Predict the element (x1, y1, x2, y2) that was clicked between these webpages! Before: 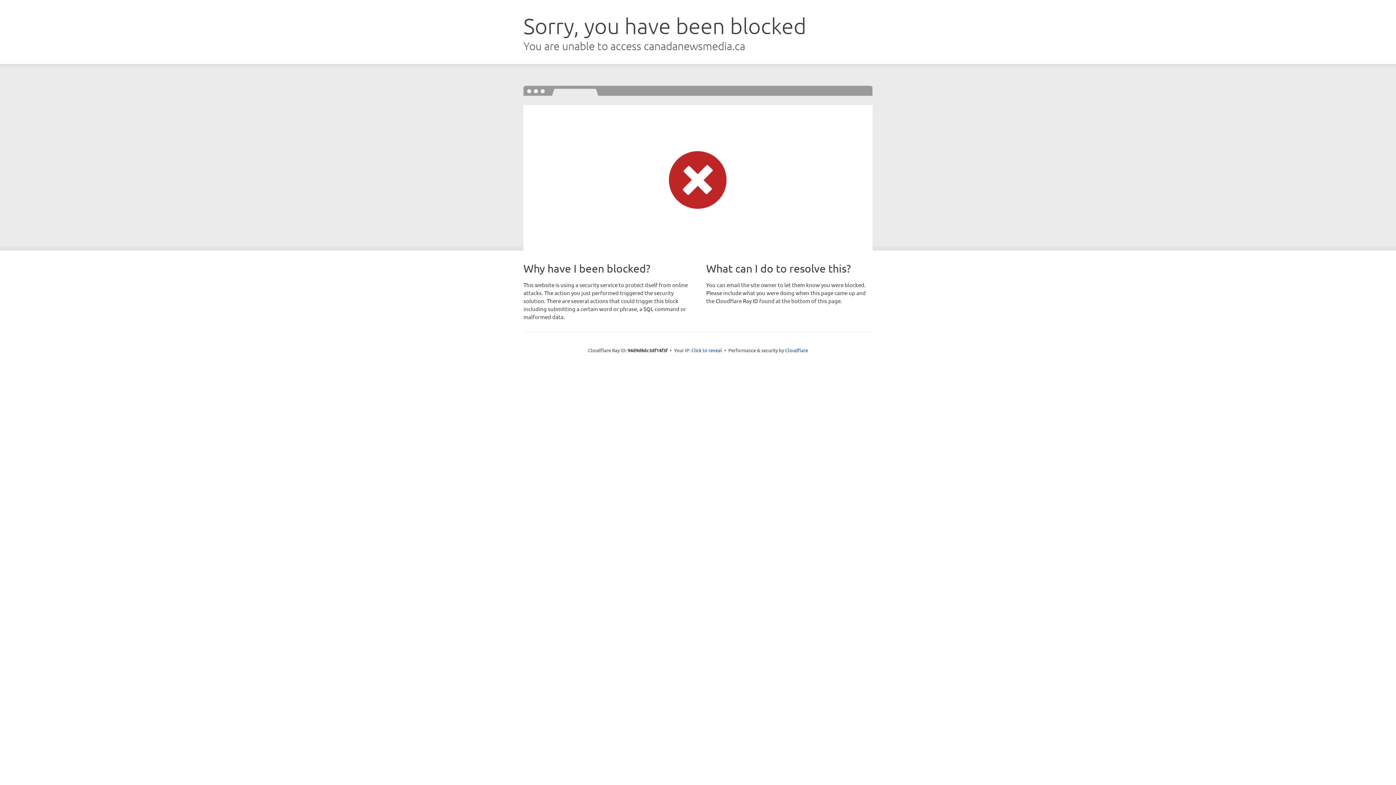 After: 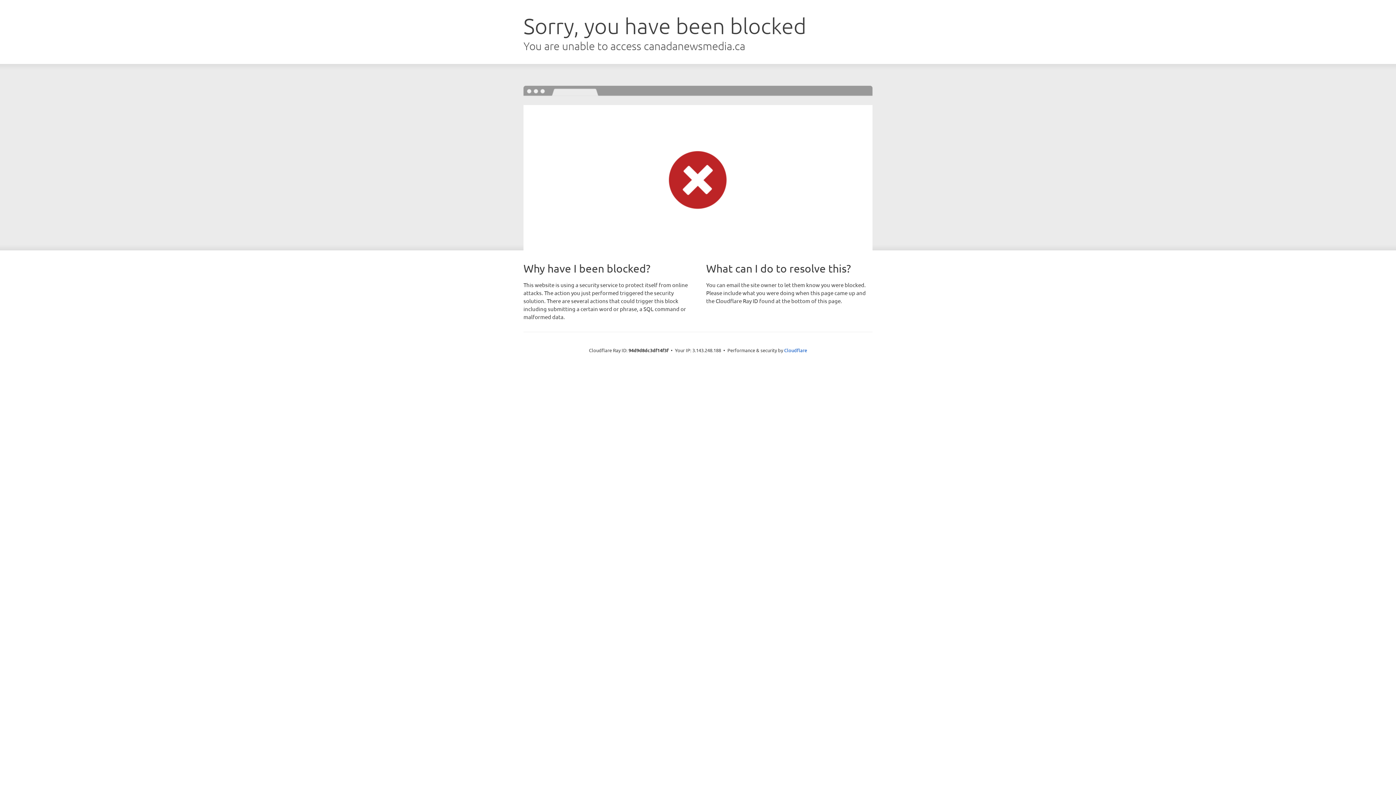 Action: label: Click to reveal bbox: (691, 346, 722, 353)